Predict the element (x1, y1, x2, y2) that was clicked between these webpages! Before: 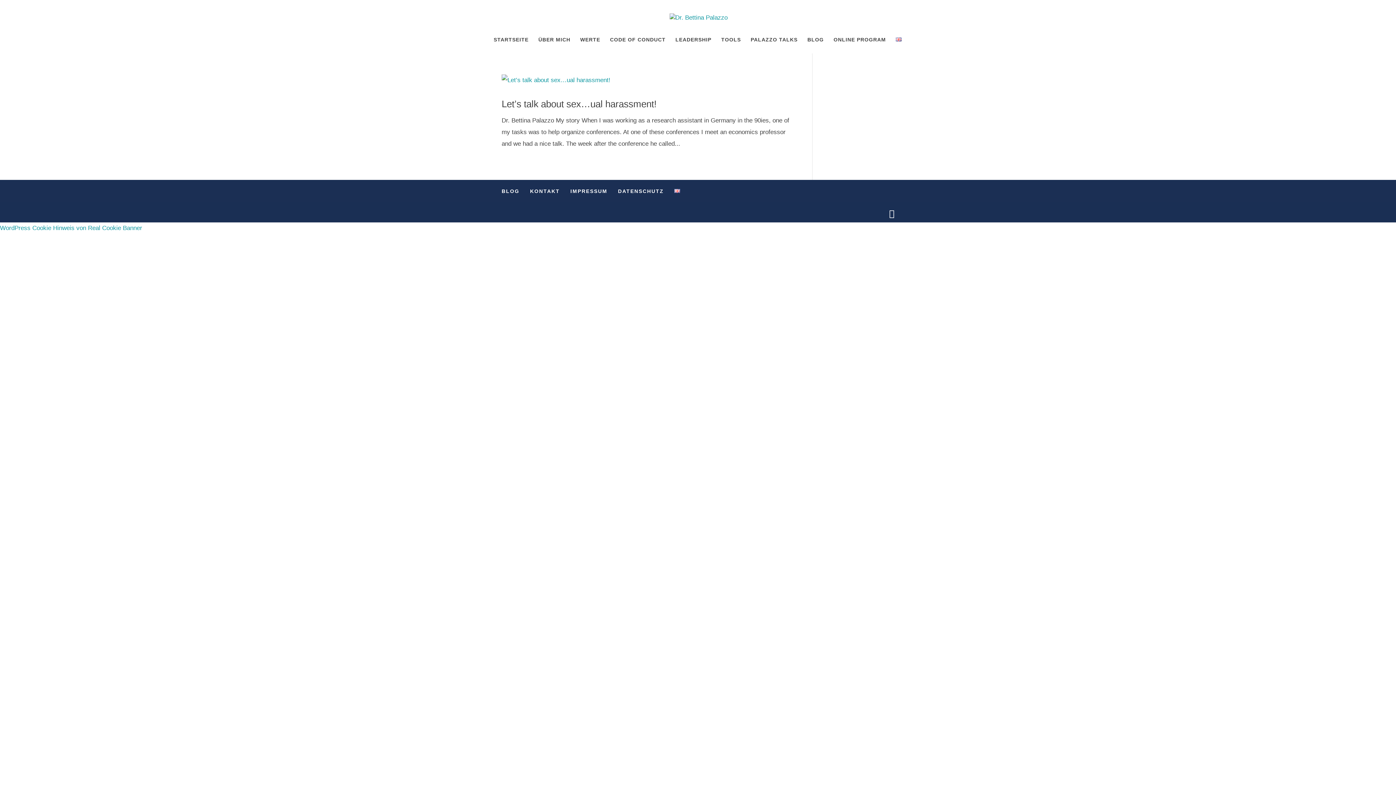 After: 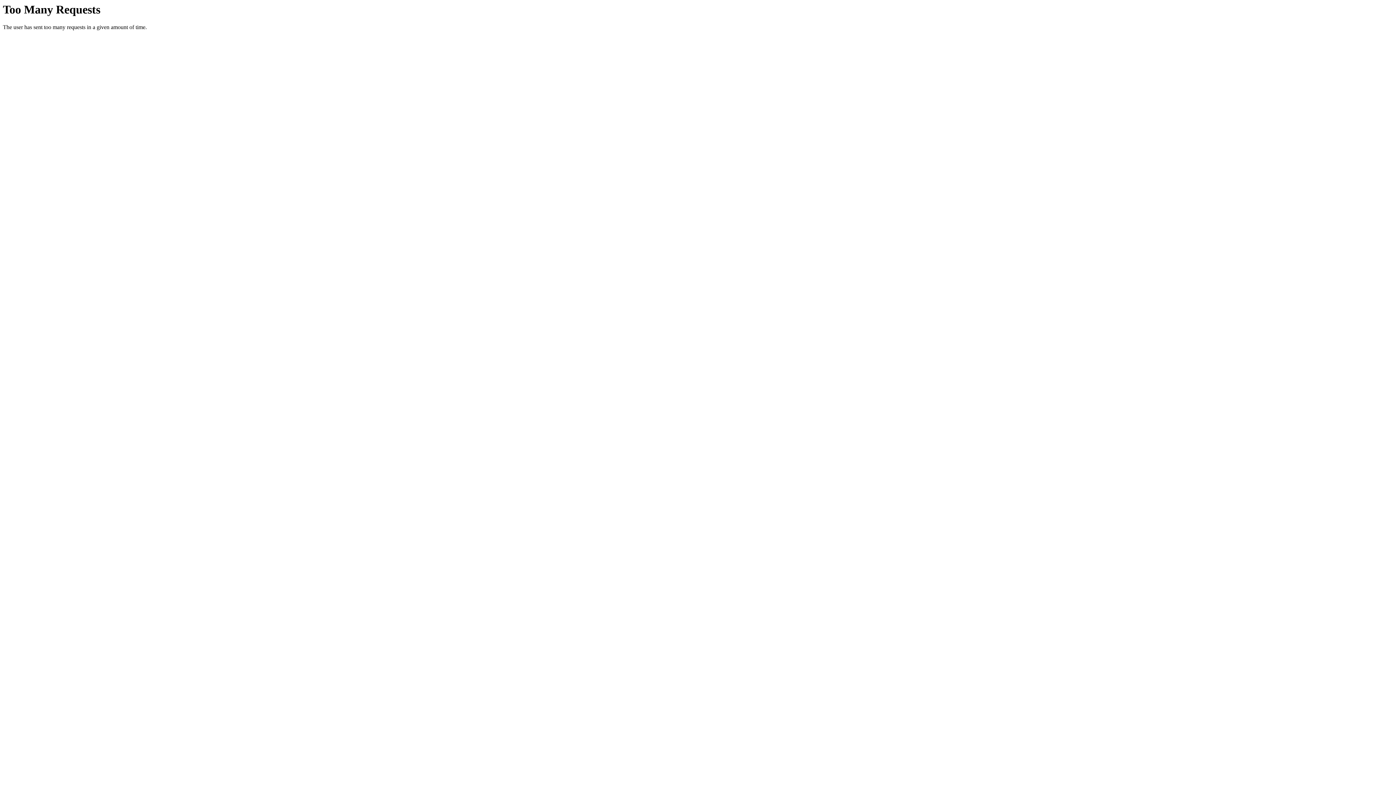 Action: bbox: (807, 37, 824, 51) label: BLOG